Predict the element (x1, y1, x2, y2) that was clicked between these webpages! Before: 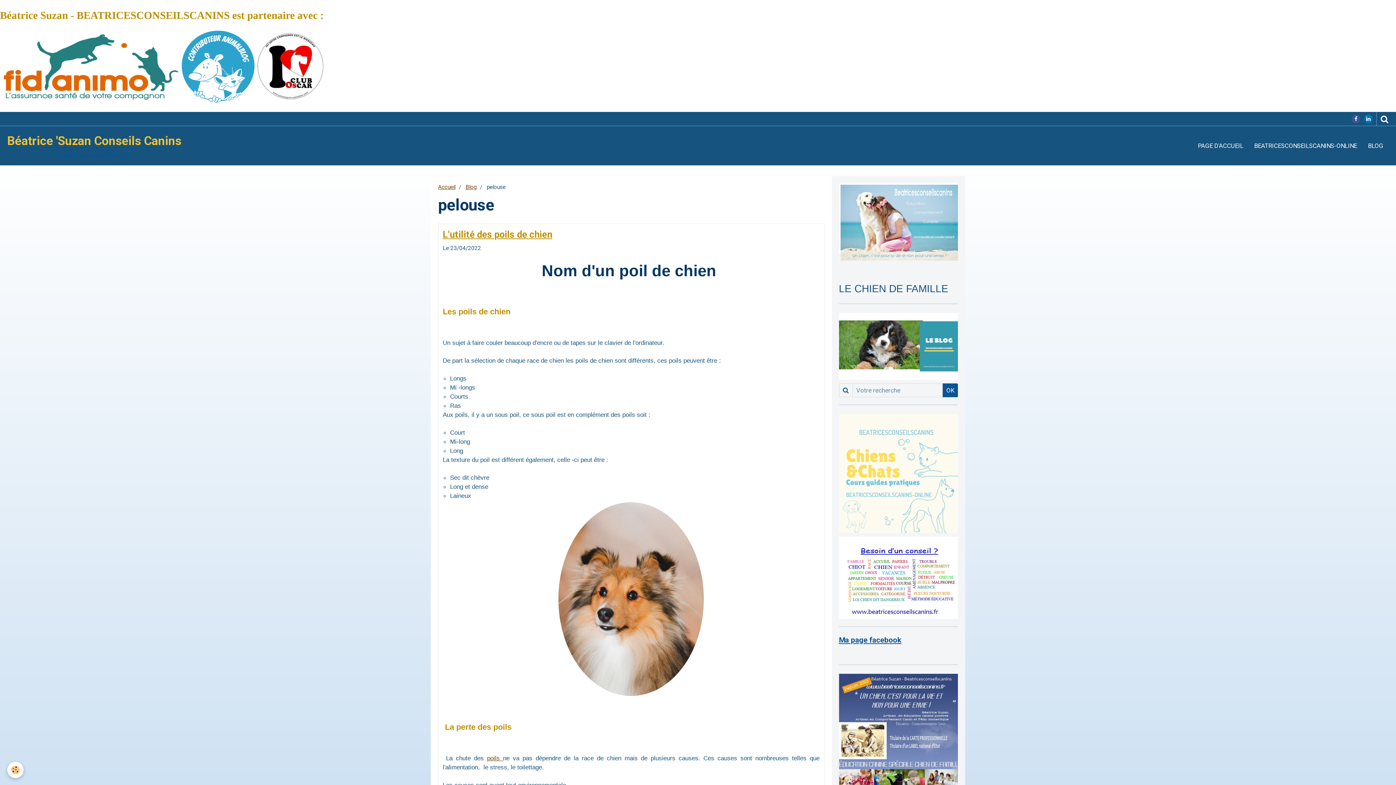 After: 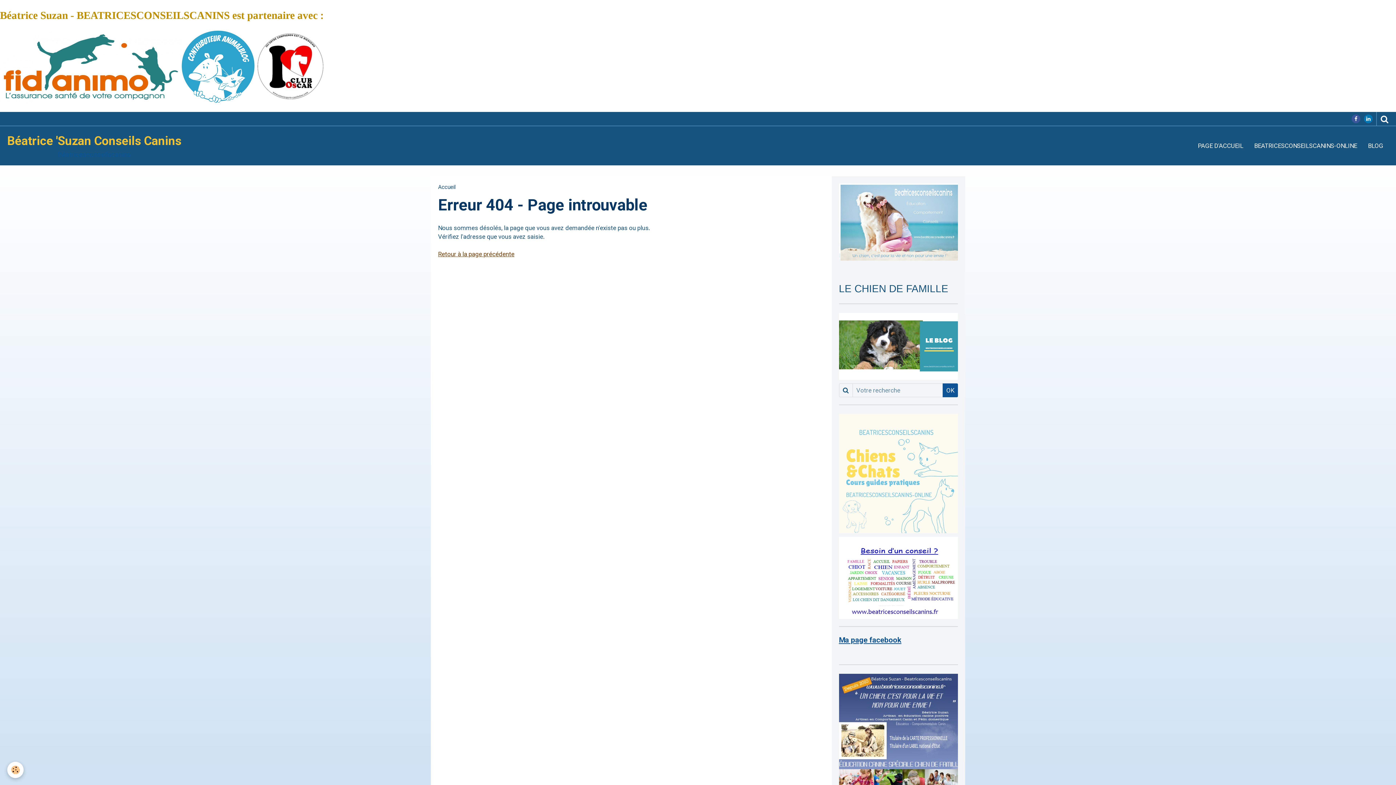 Action: bbox: (0, 62, 181, 69)